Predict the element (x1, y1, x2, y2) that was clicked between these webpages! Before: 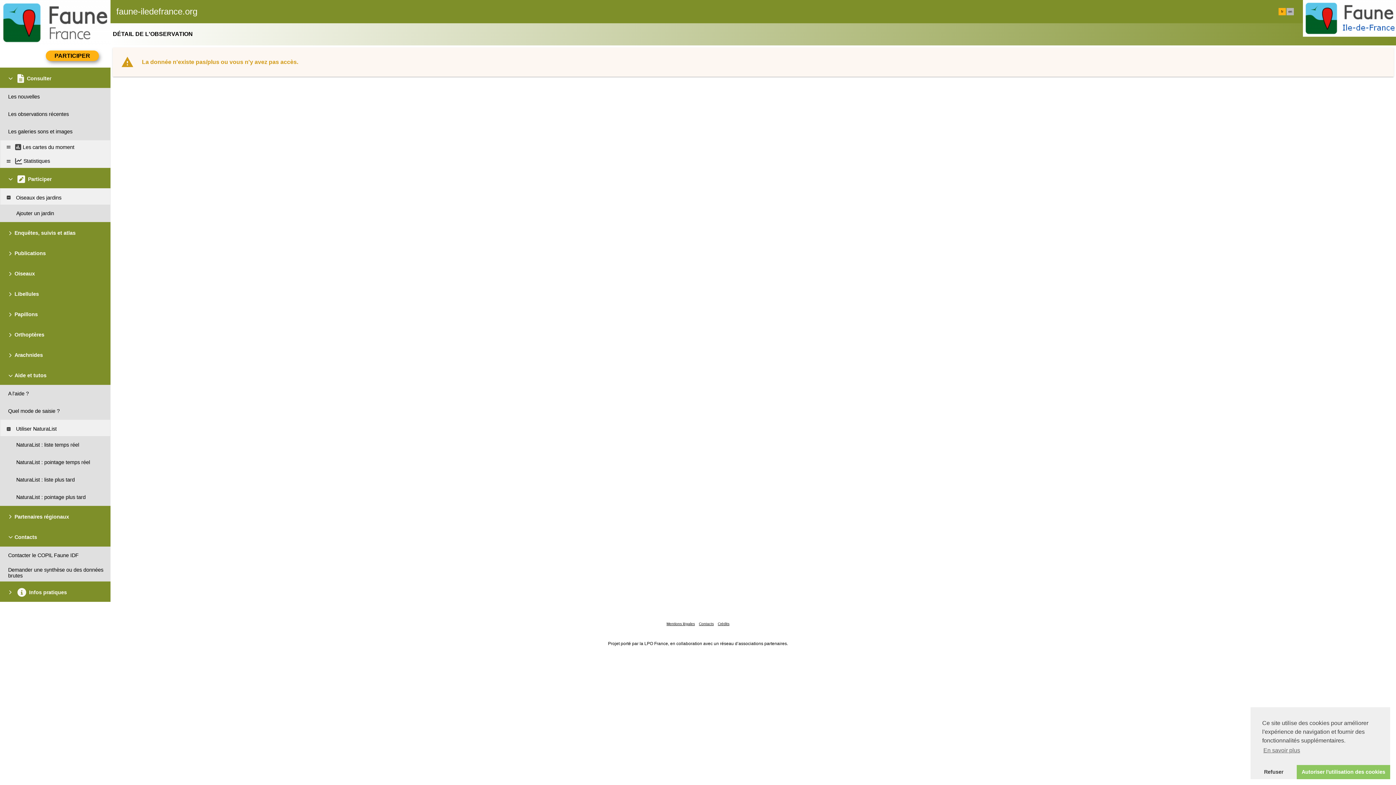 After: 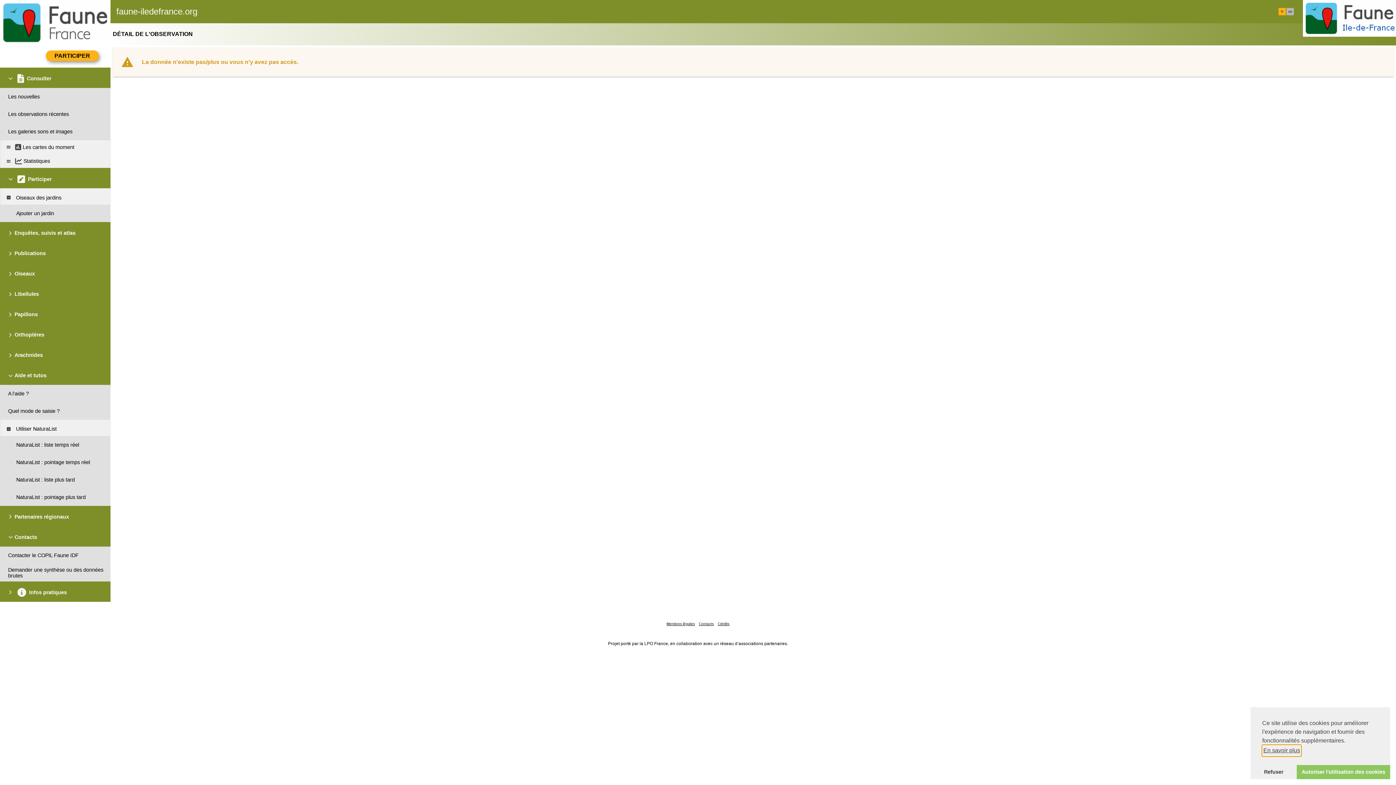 Action: bbox: (1262, 745, 1301, 756) label: learn more about cookies